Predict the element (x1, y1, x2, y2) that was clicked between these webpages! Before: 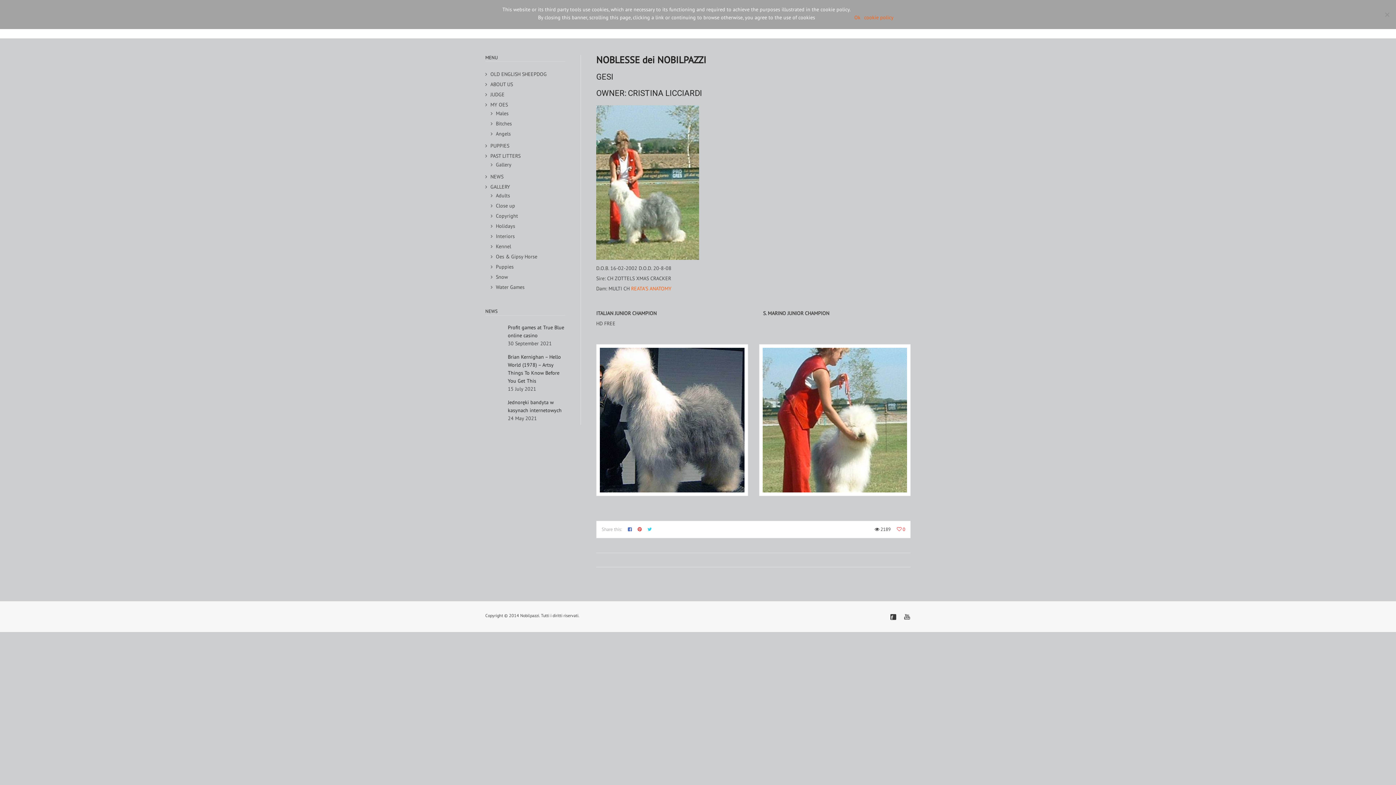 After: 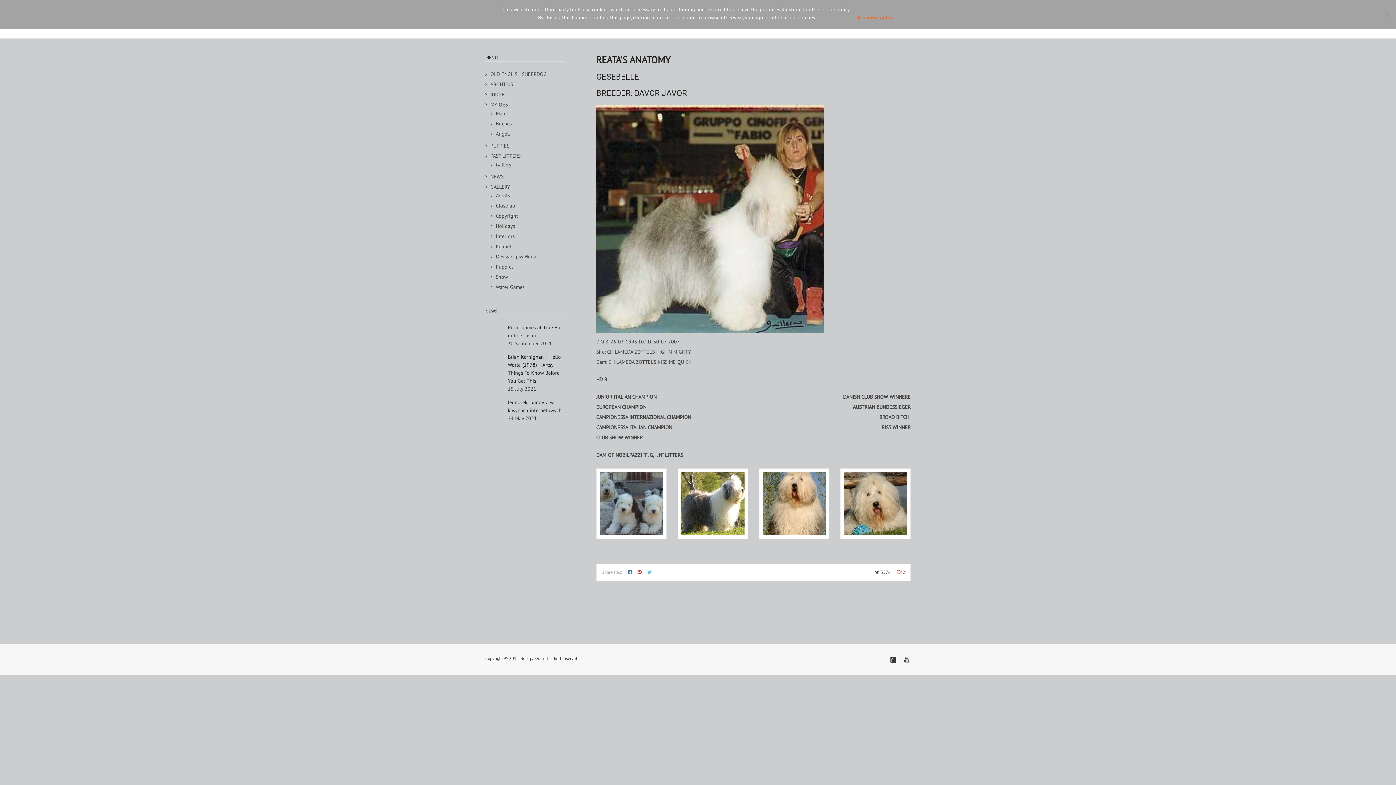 Action: label:  REATA'S ANATOMY bbox: (629, 285, 671, 292)